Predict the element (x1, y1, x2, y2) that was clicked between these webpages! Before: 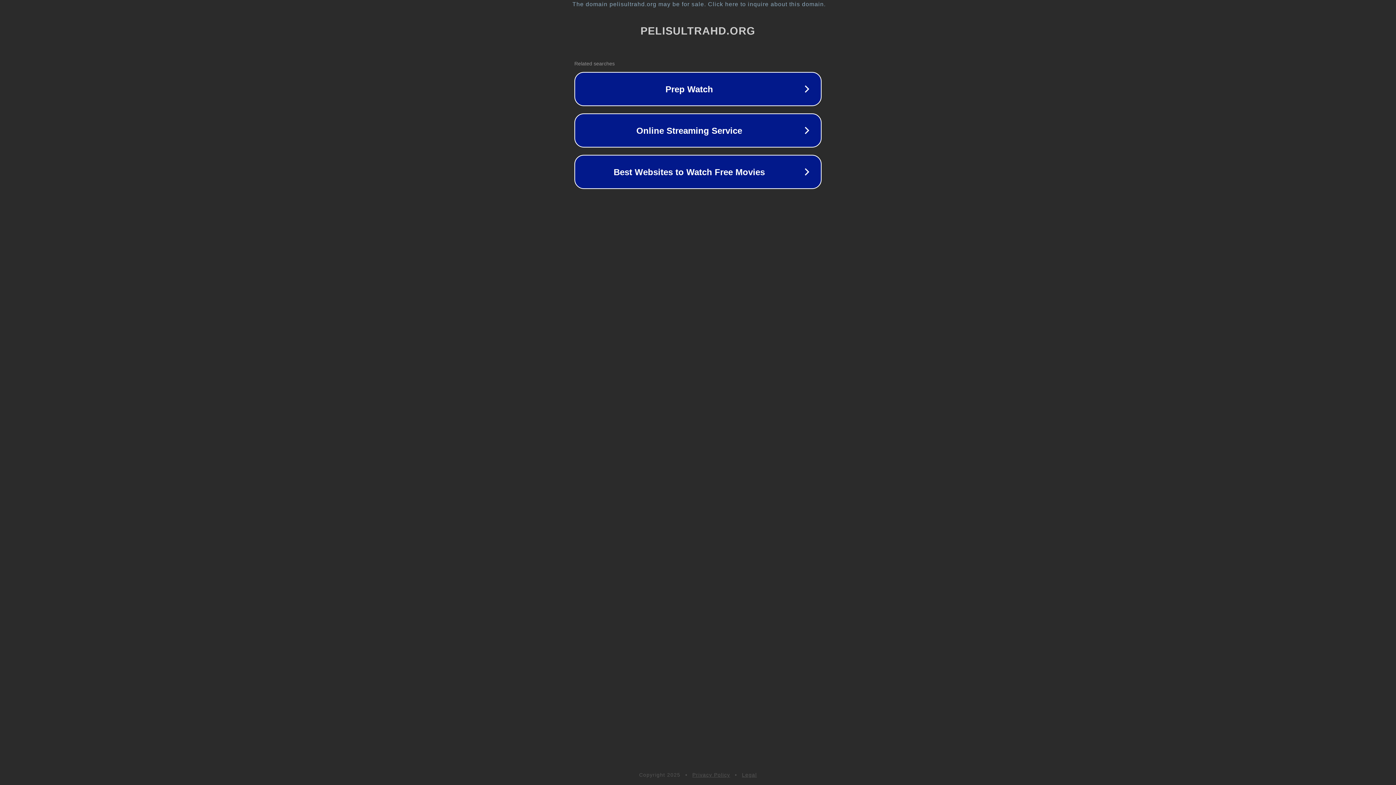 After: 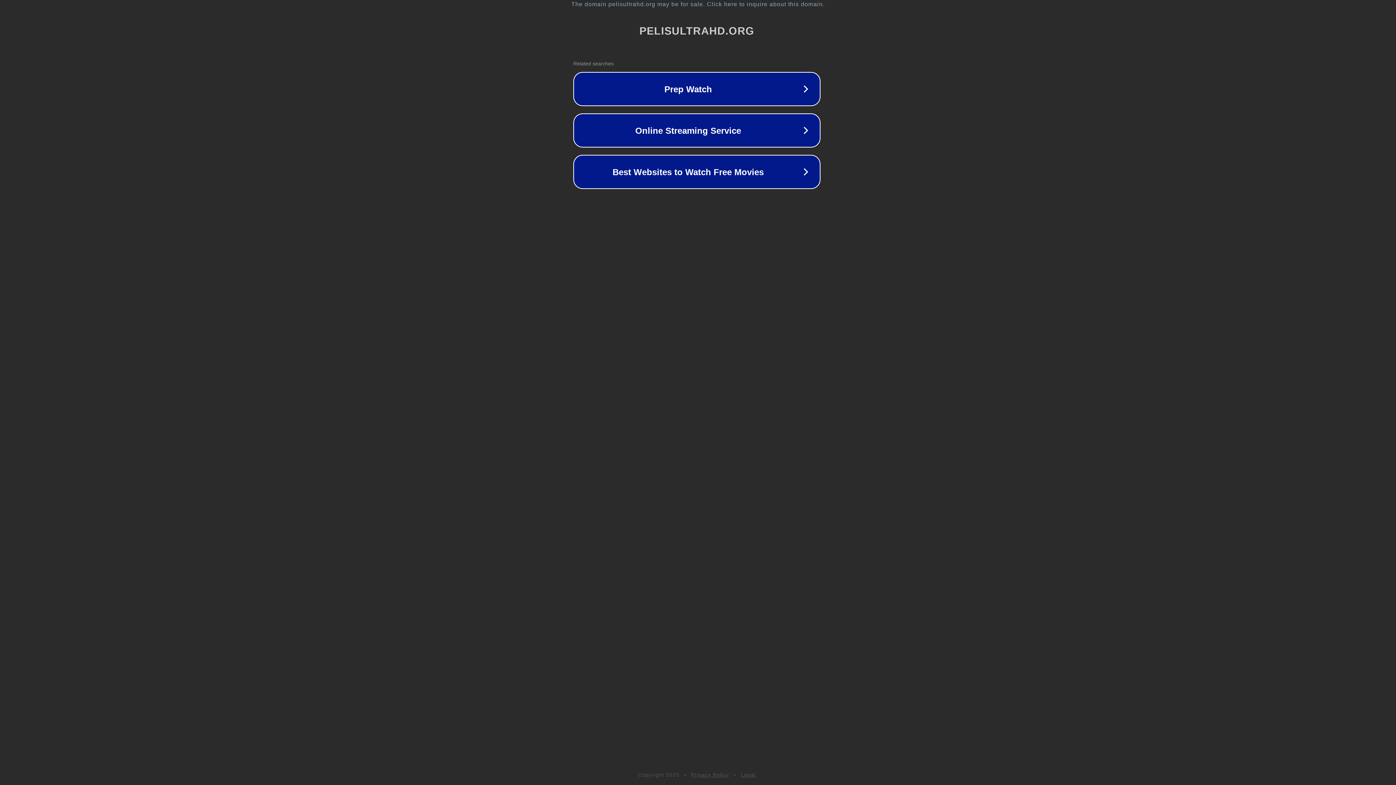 Action: bbox: (1, 1, 1397, 7) label: The domain pelisultrahd.org may be for sale. Click here to inquire about this domain.